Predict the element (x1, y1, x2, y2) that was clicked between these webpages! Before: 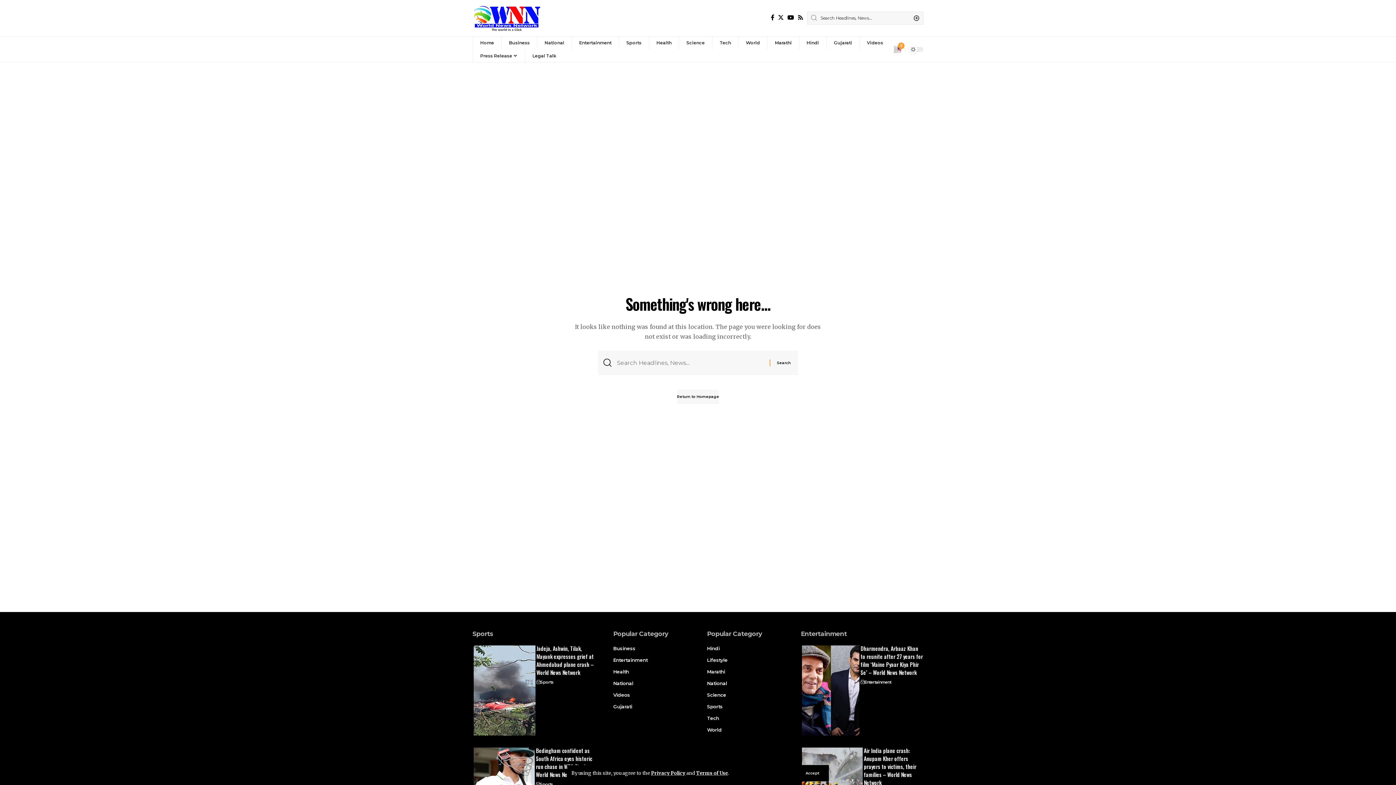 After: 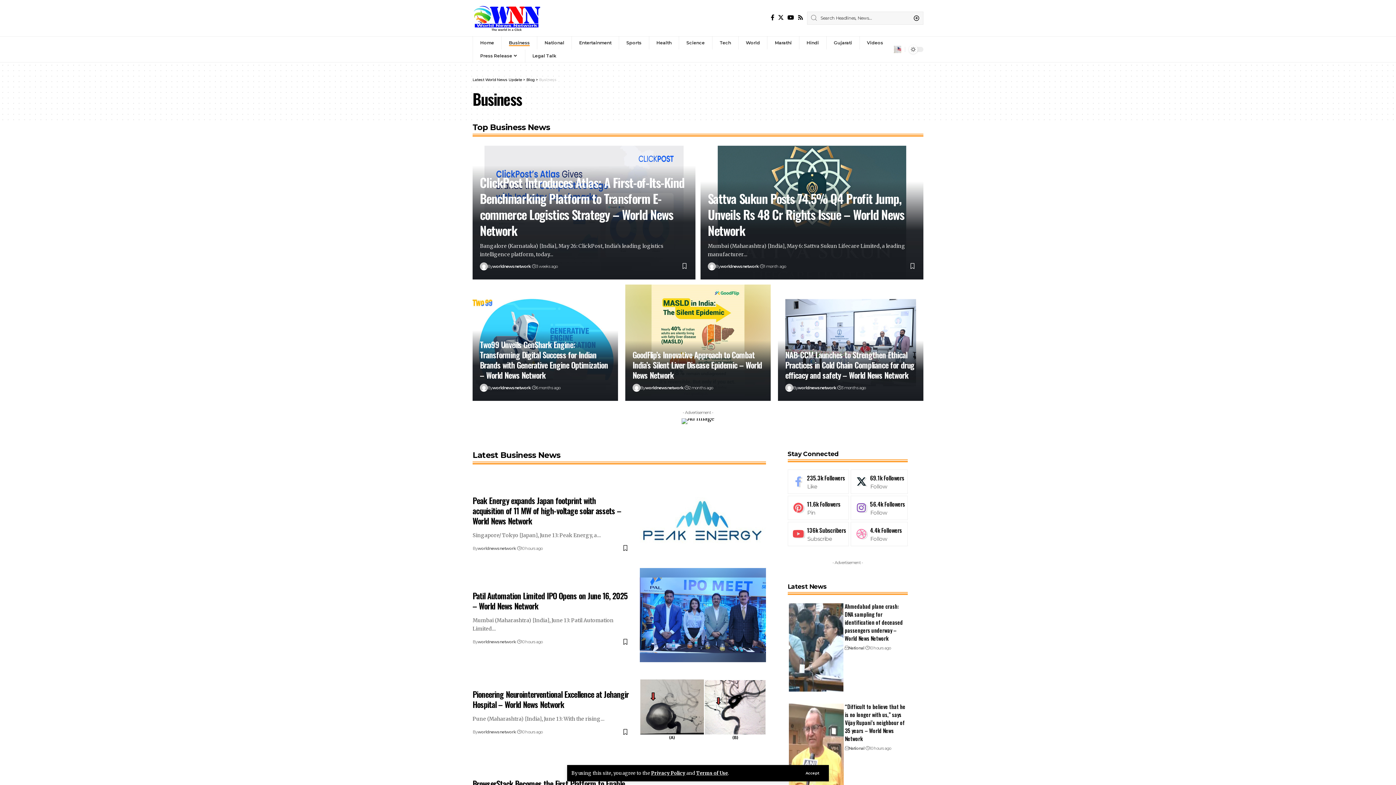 Action: bbox: (613, 644, 689, 654) label: Business